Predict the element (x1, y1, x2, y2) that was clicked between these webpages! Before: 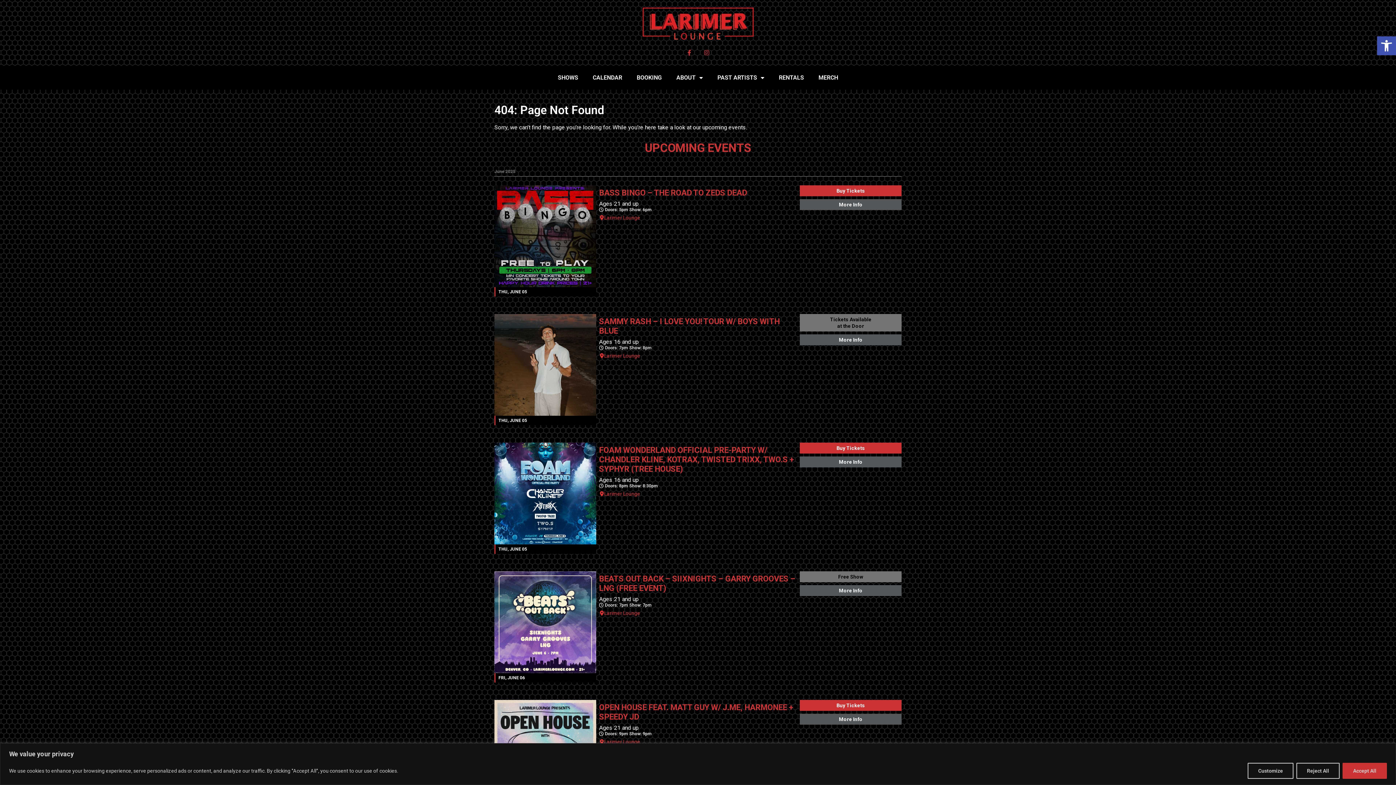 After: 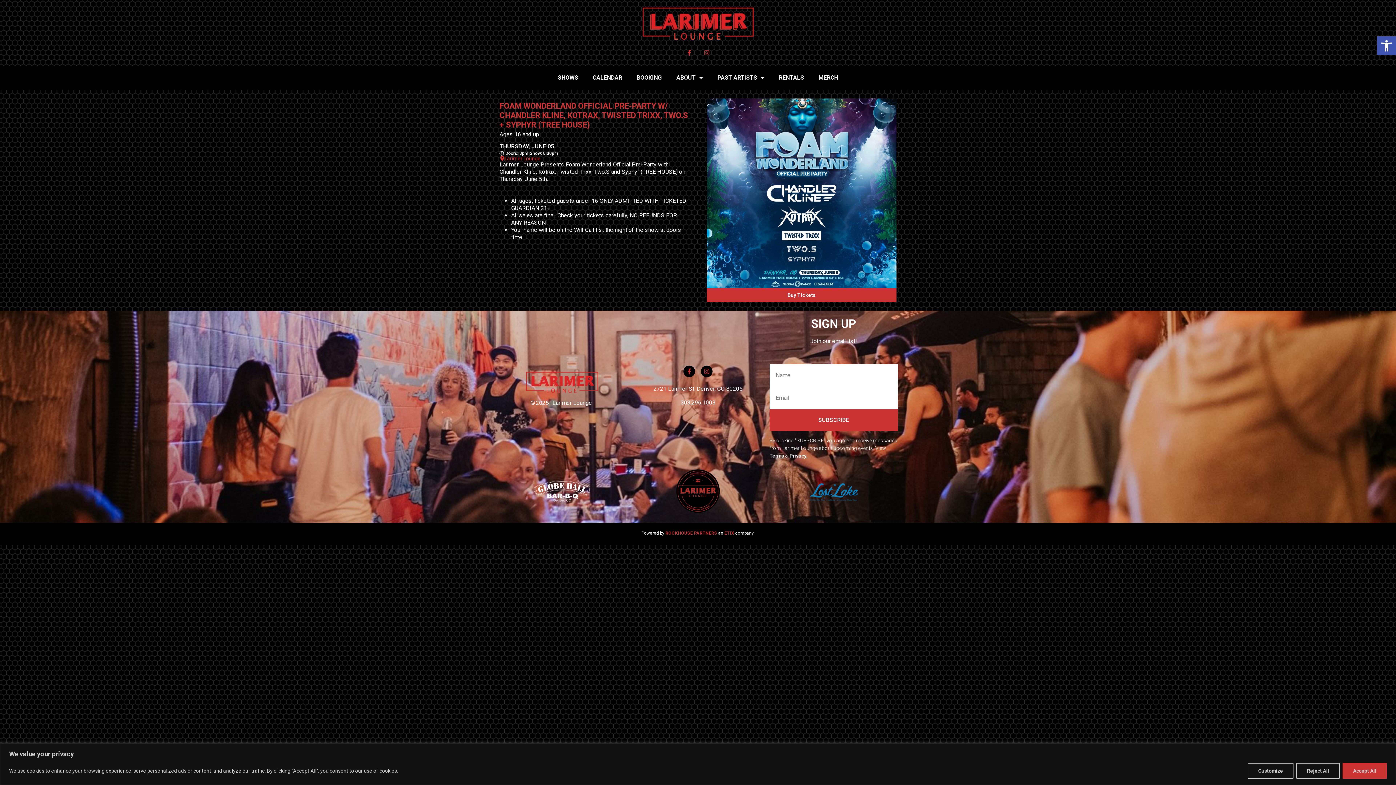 Action: label: More Info bbox: (800, 456, 901, 467)